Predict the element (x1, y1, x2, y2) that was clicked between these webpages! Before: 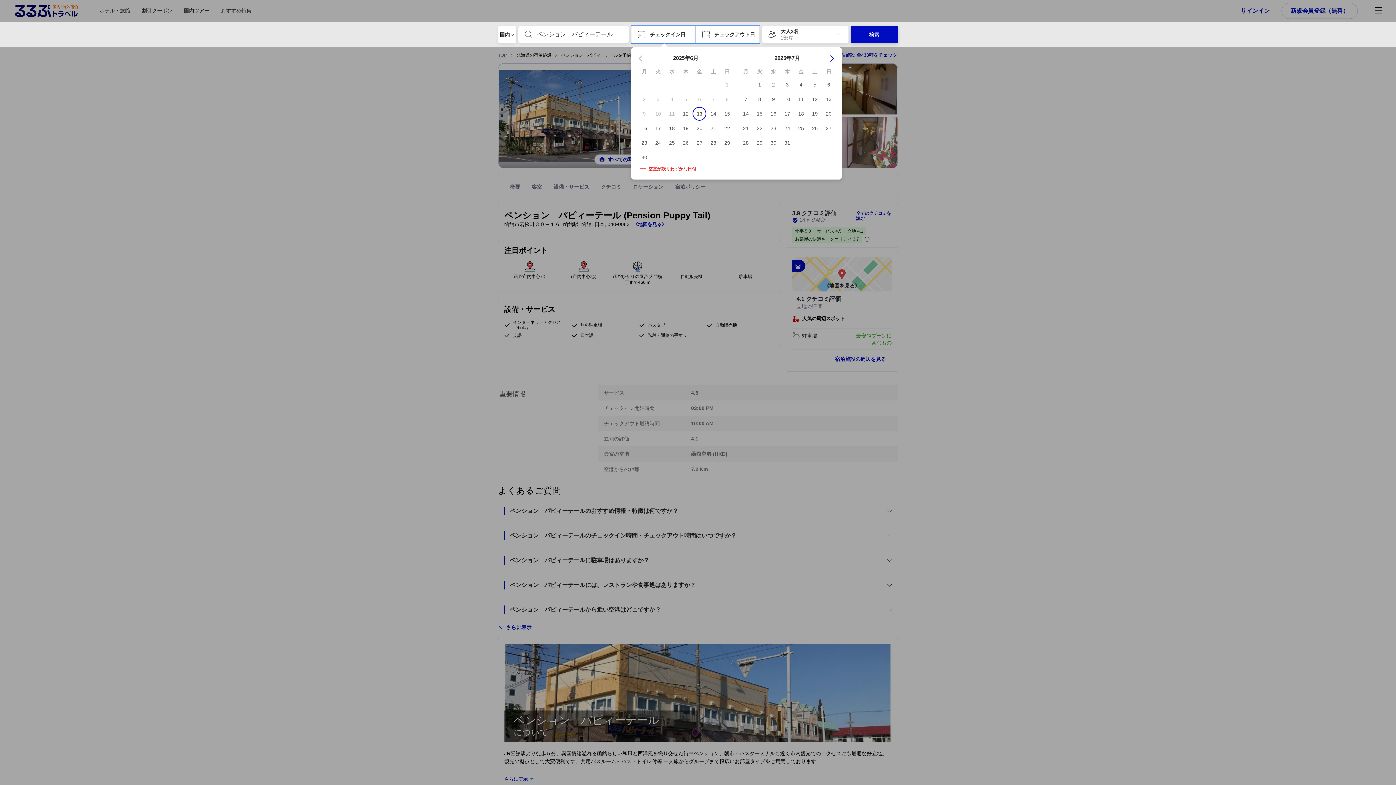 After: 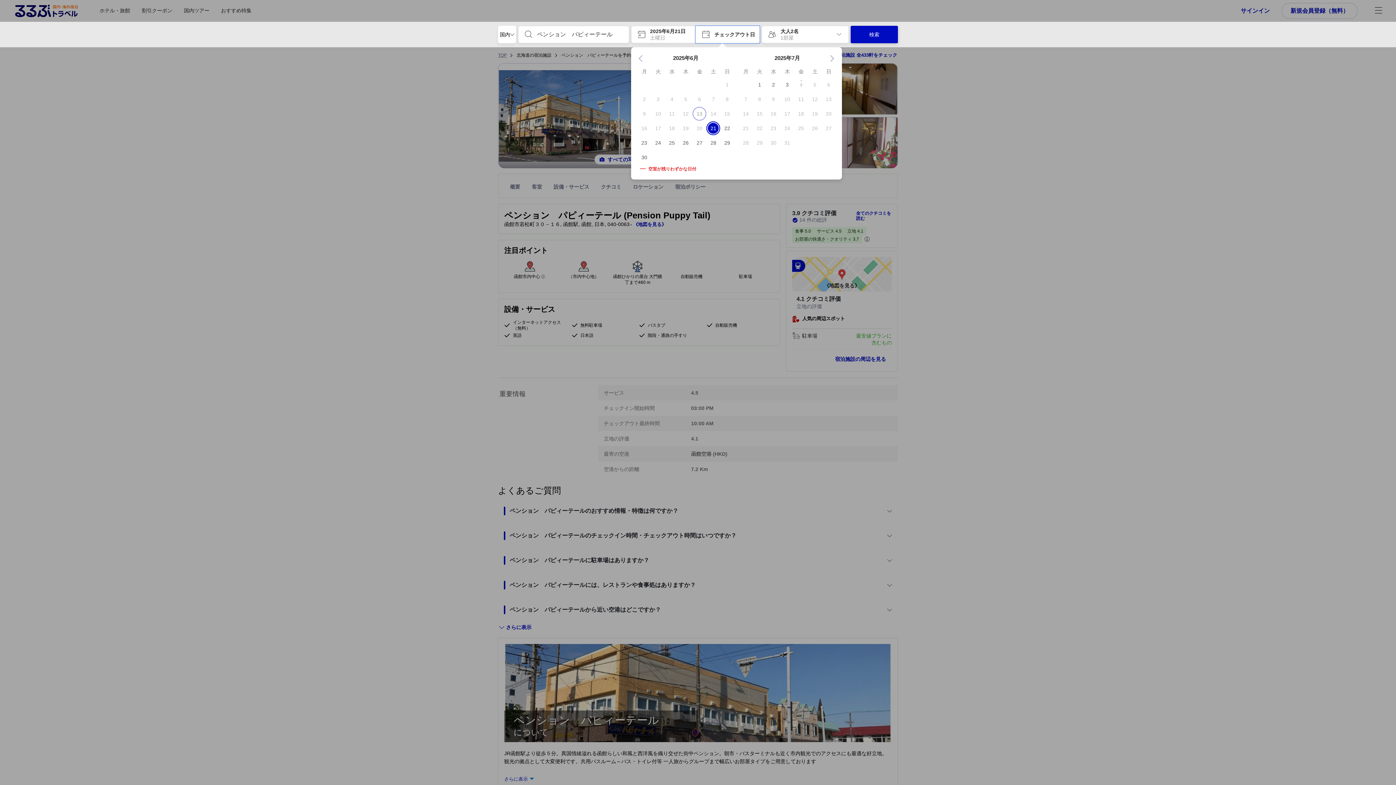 Action: bbox: (706, 124, 720, 132) label: 21